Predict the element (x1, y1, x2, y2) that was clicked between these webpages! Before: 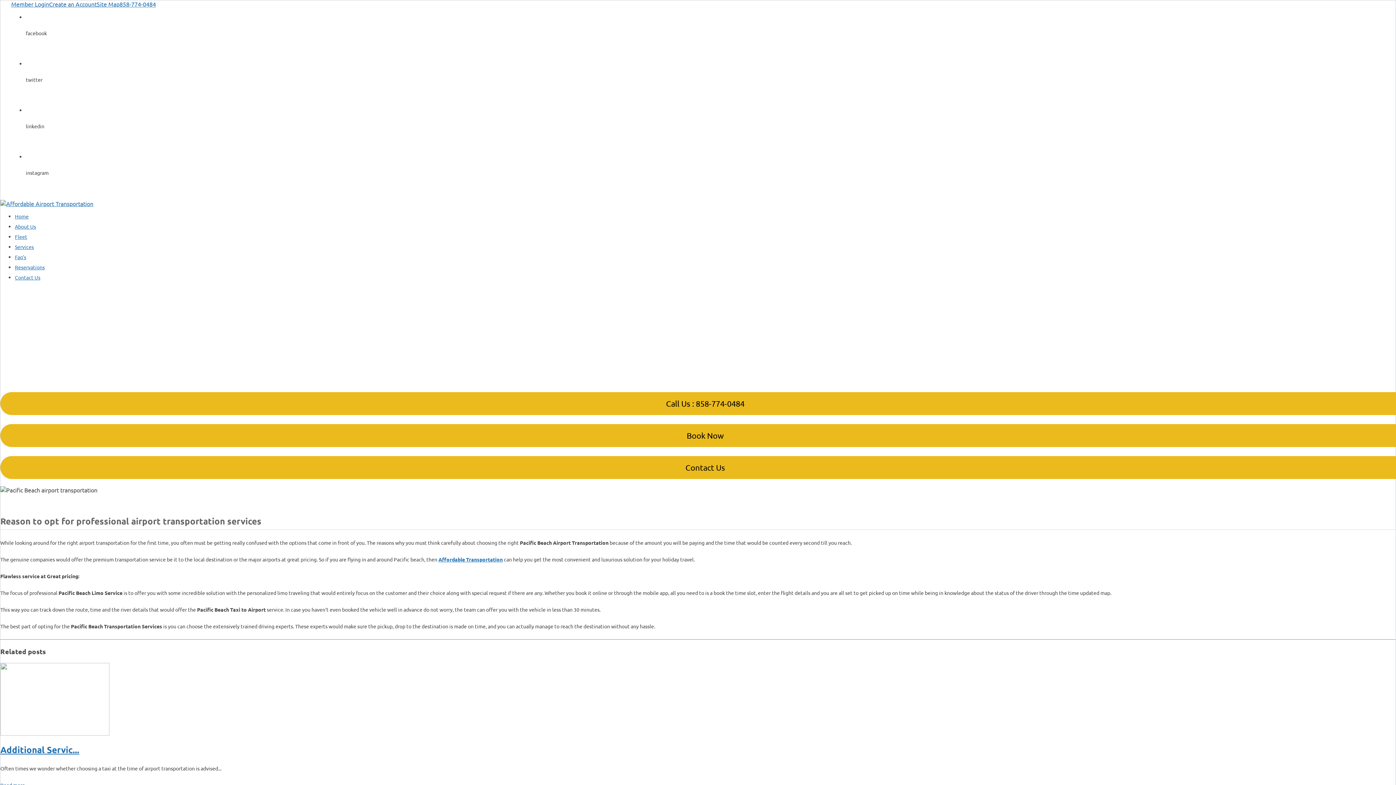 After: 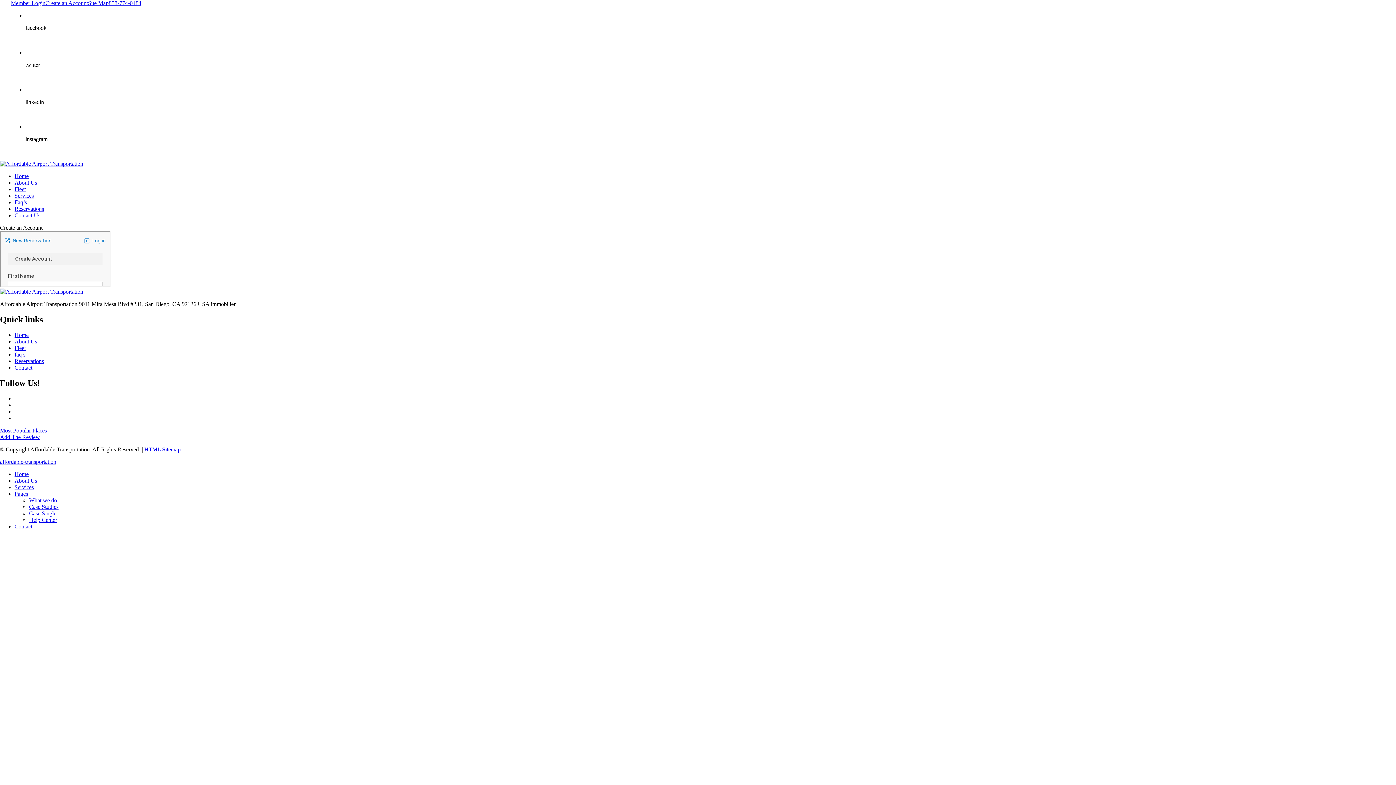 Action: bbox: (49, 0, 96, 7) label: Create an Account